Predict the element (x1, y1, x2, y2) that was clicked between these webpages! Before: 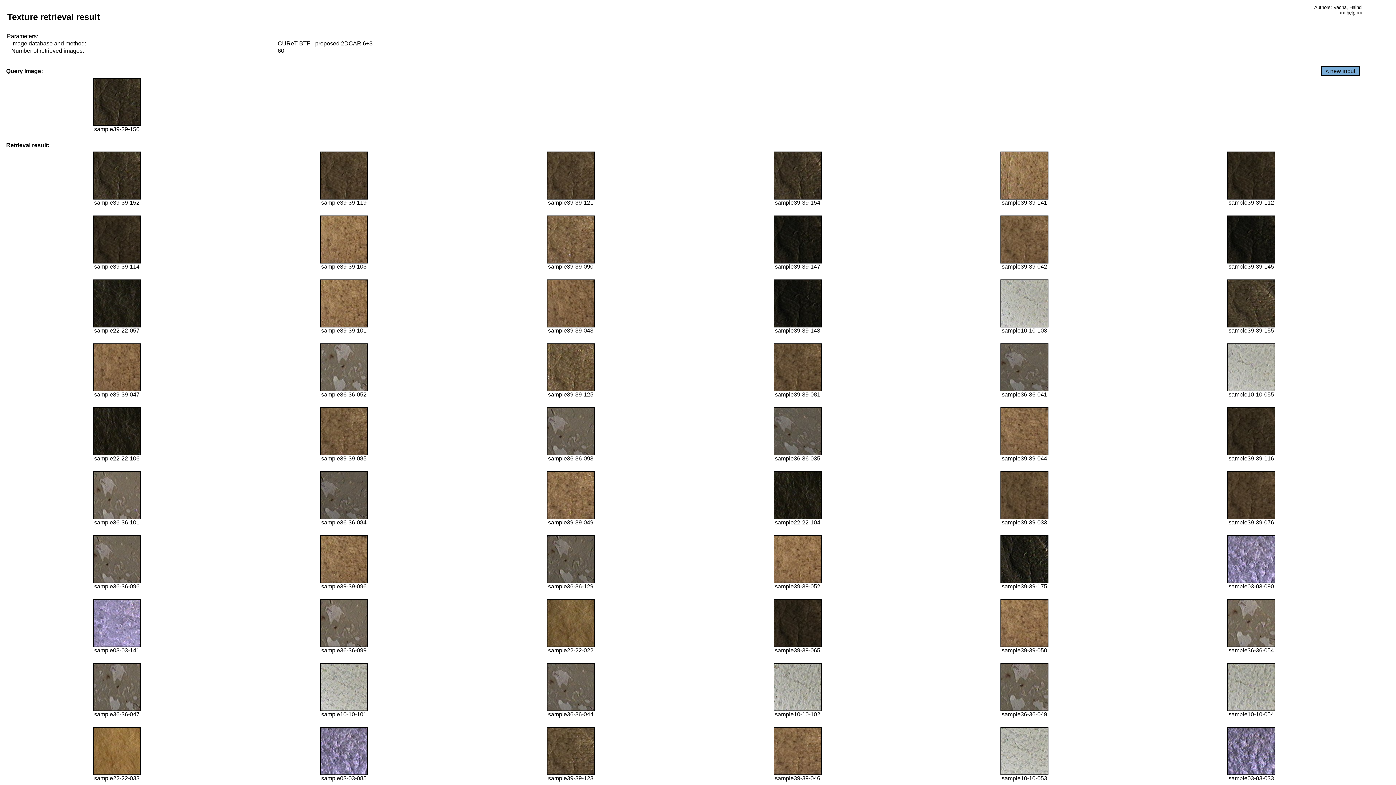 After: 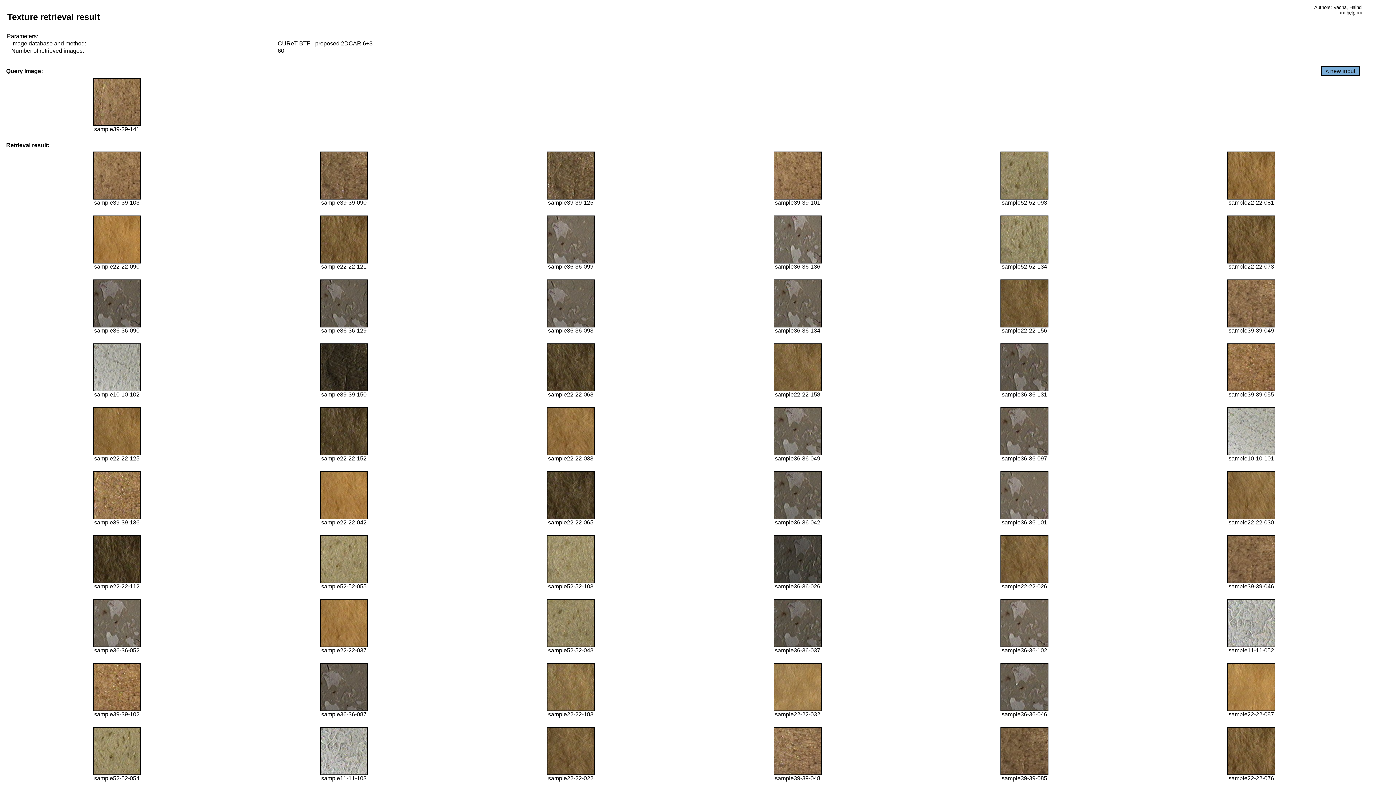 Action: bbox: (1000, 194, 1048, 200)